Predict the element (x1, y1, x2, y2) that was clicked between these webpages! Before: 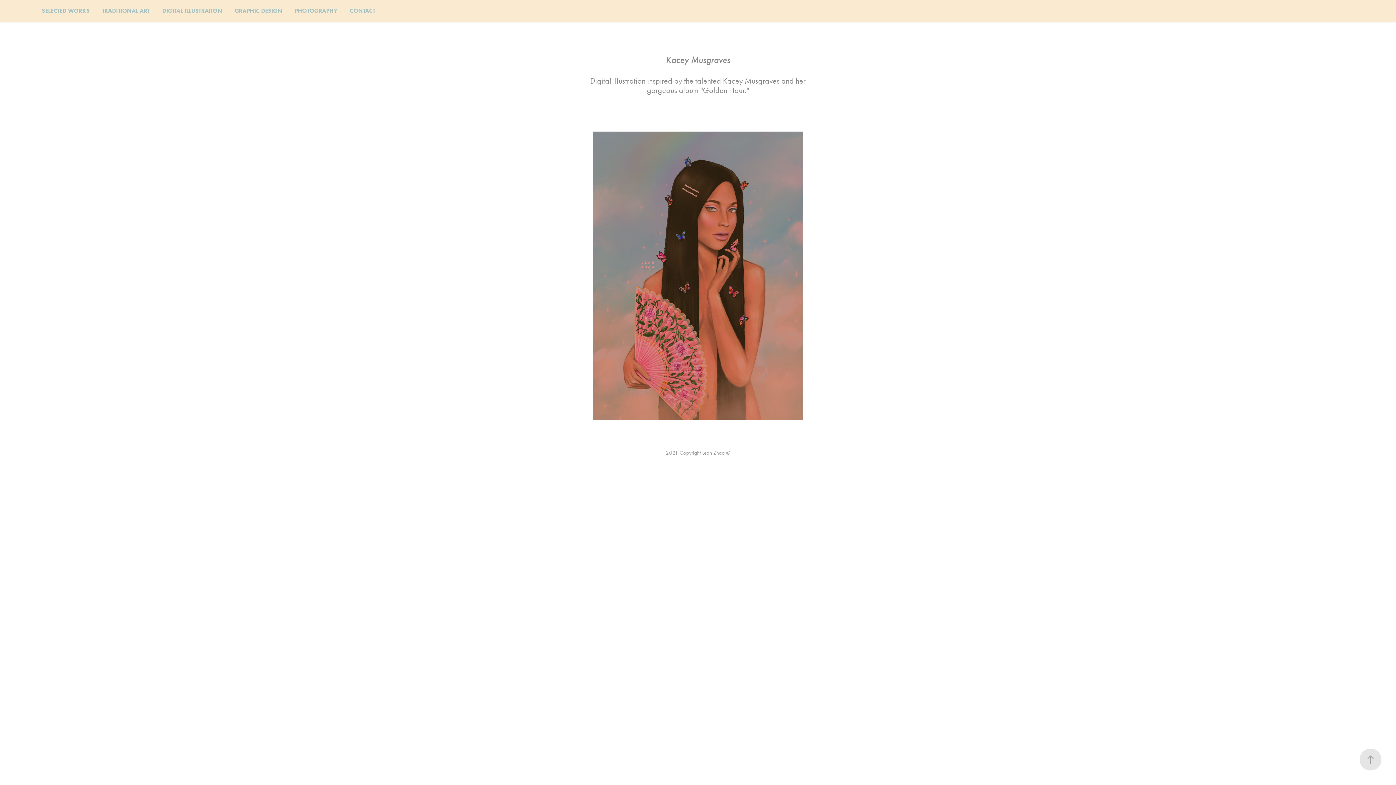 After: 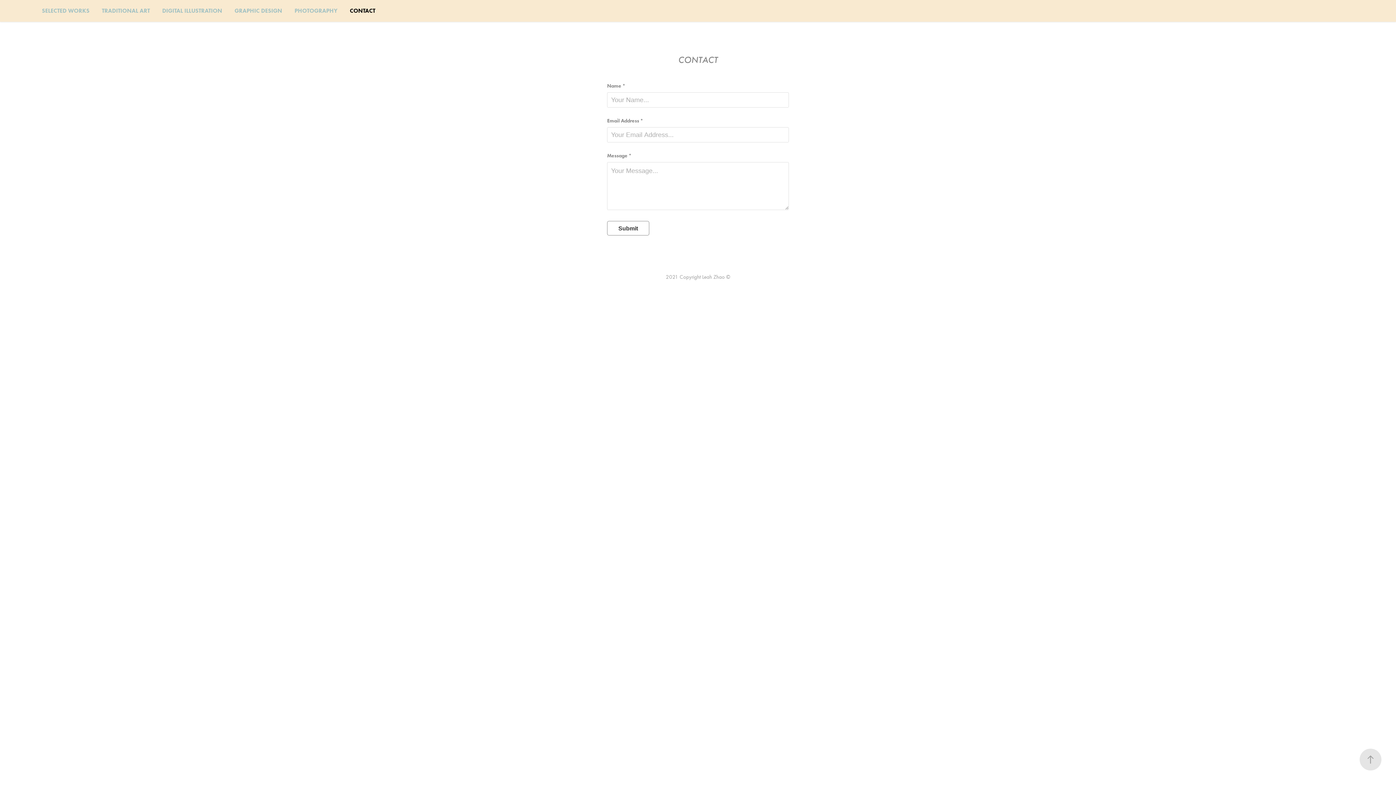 Action: label: CONTACT bbox: (349, 7, 375, 14)